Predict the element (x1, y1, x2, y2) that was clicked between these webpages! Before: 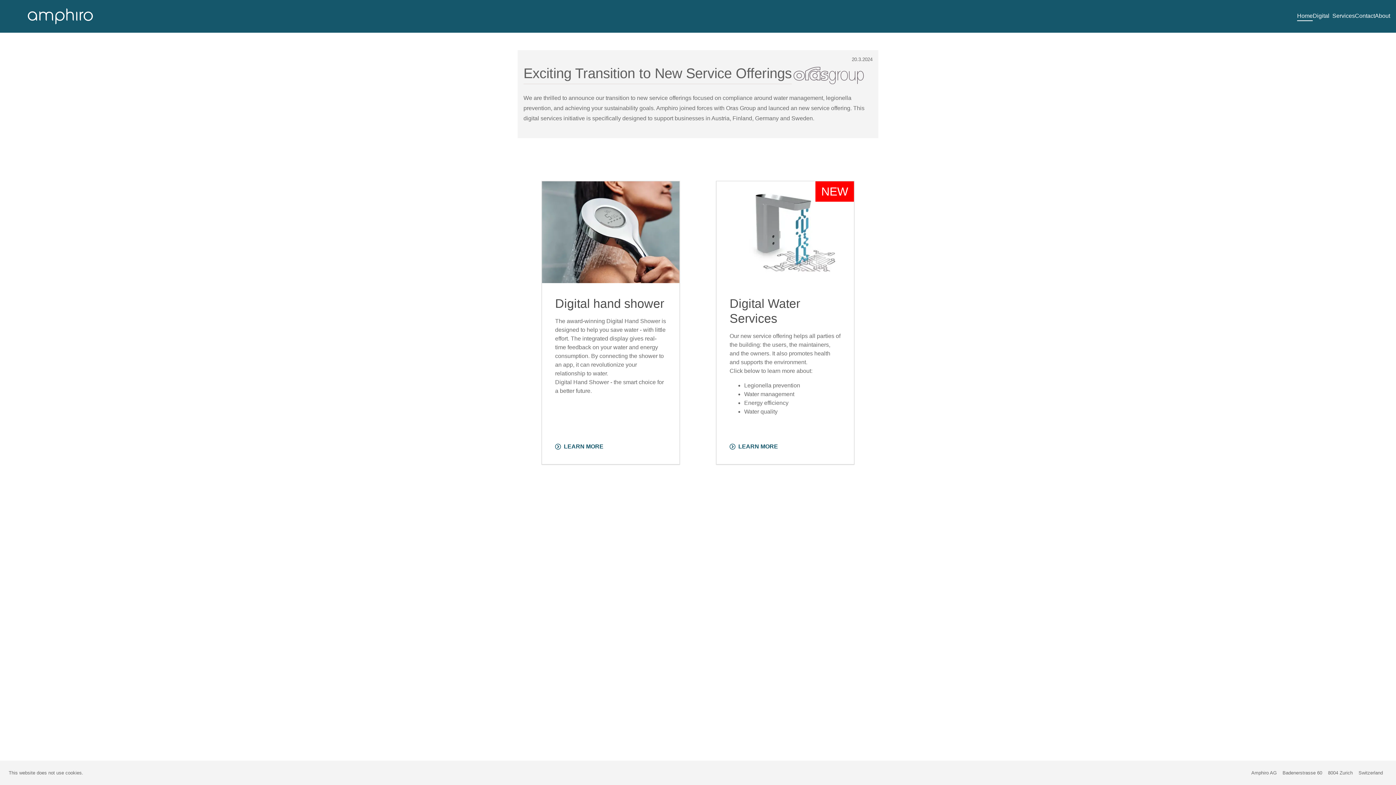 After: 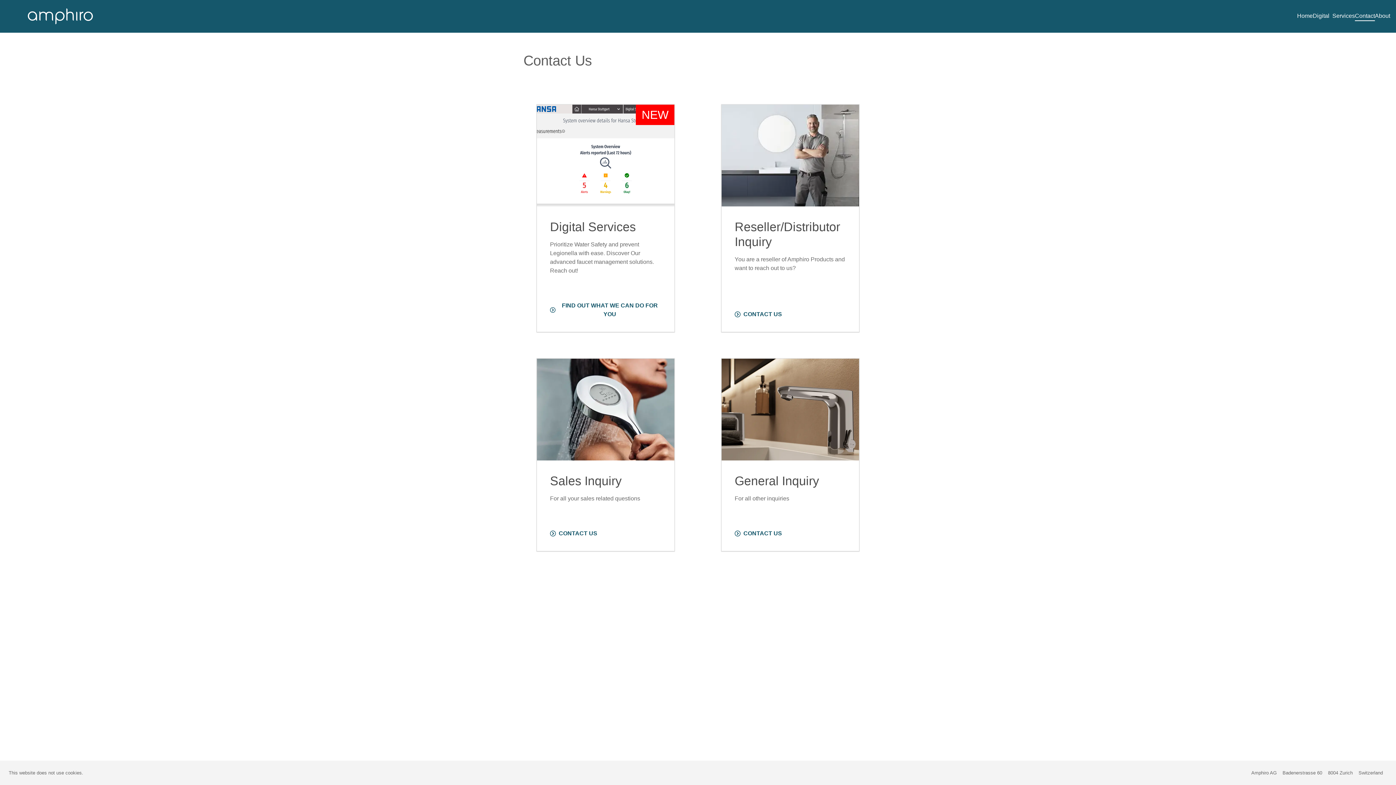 Action: bbox: (1355, 11, 1375, 20) label: Contact